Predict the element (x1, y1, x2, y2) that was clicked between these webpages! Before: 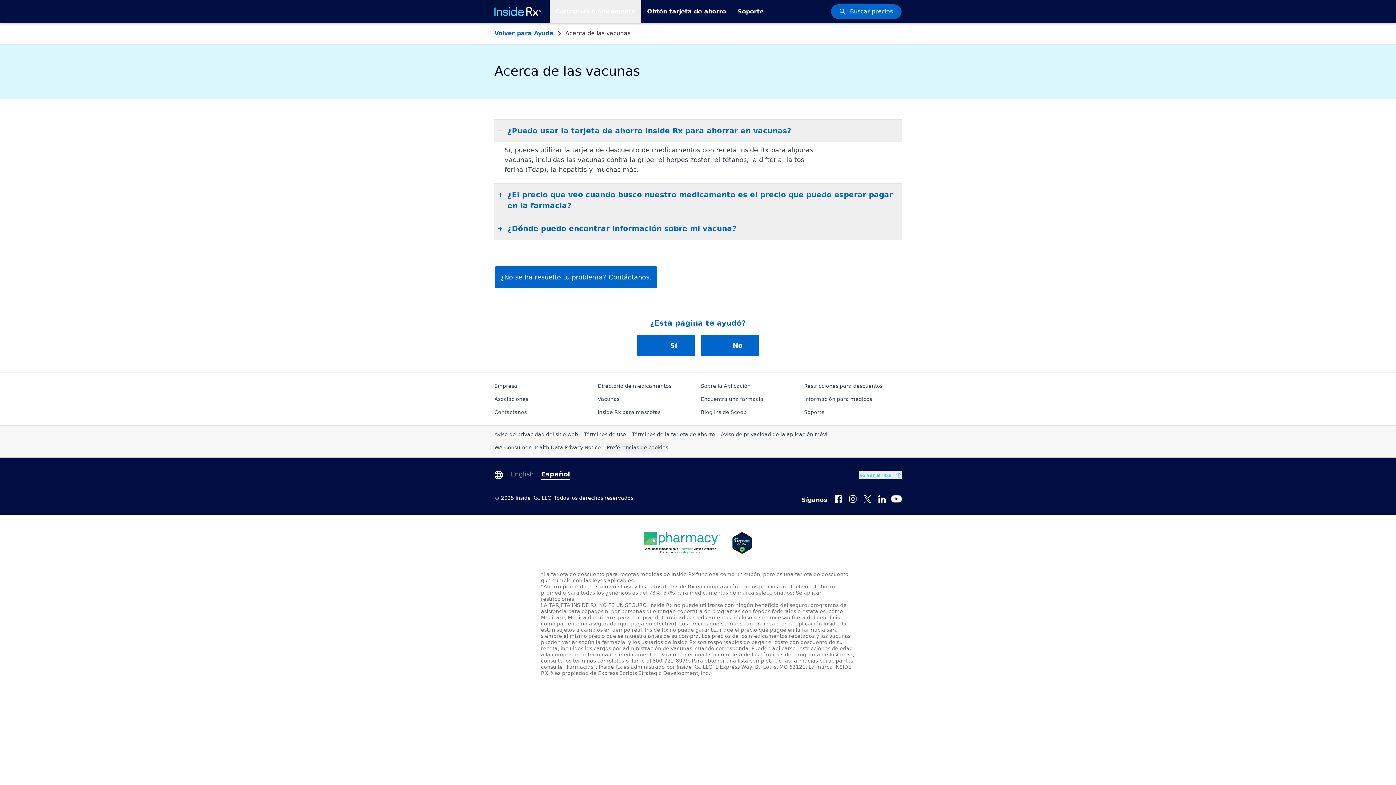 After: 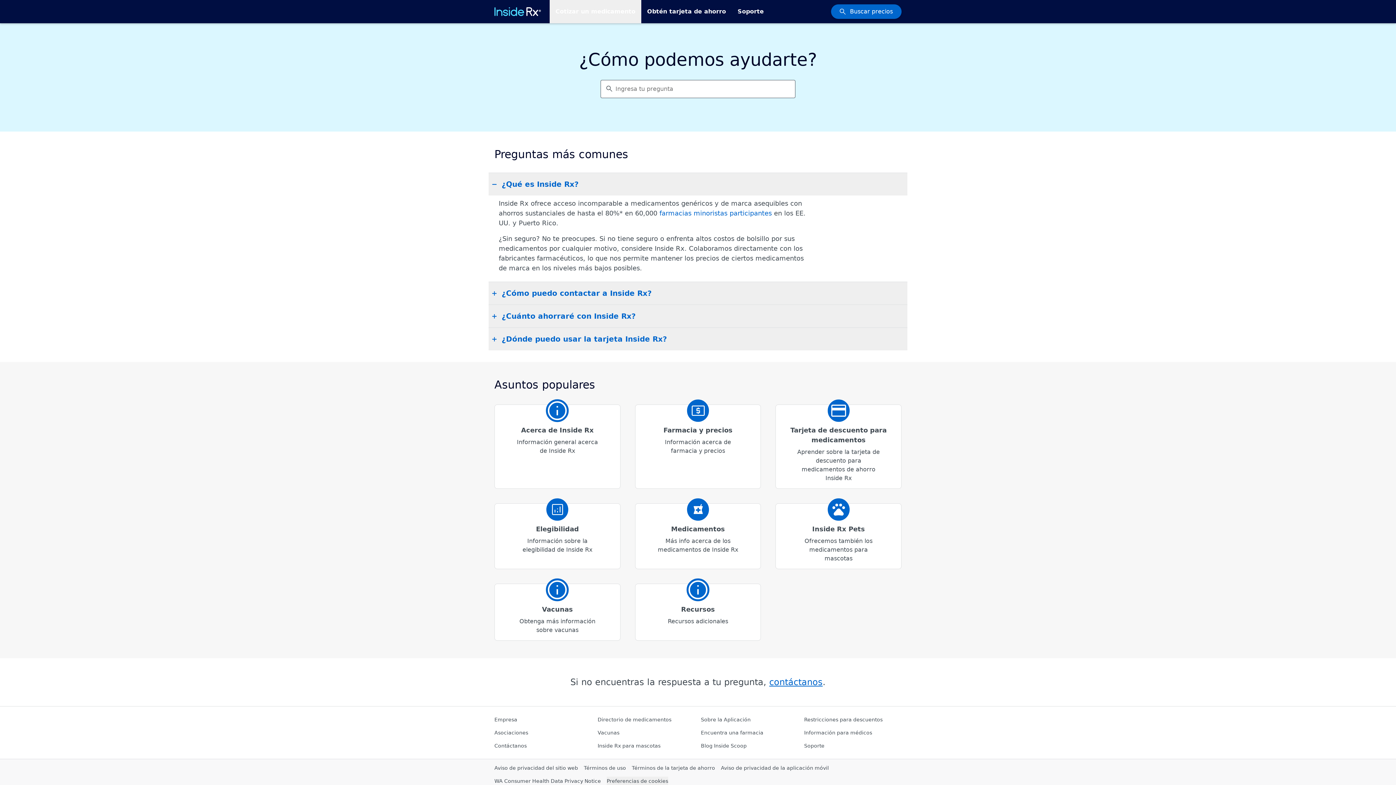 Action: bbox: (732, 8, 769, 14) label: Soporte